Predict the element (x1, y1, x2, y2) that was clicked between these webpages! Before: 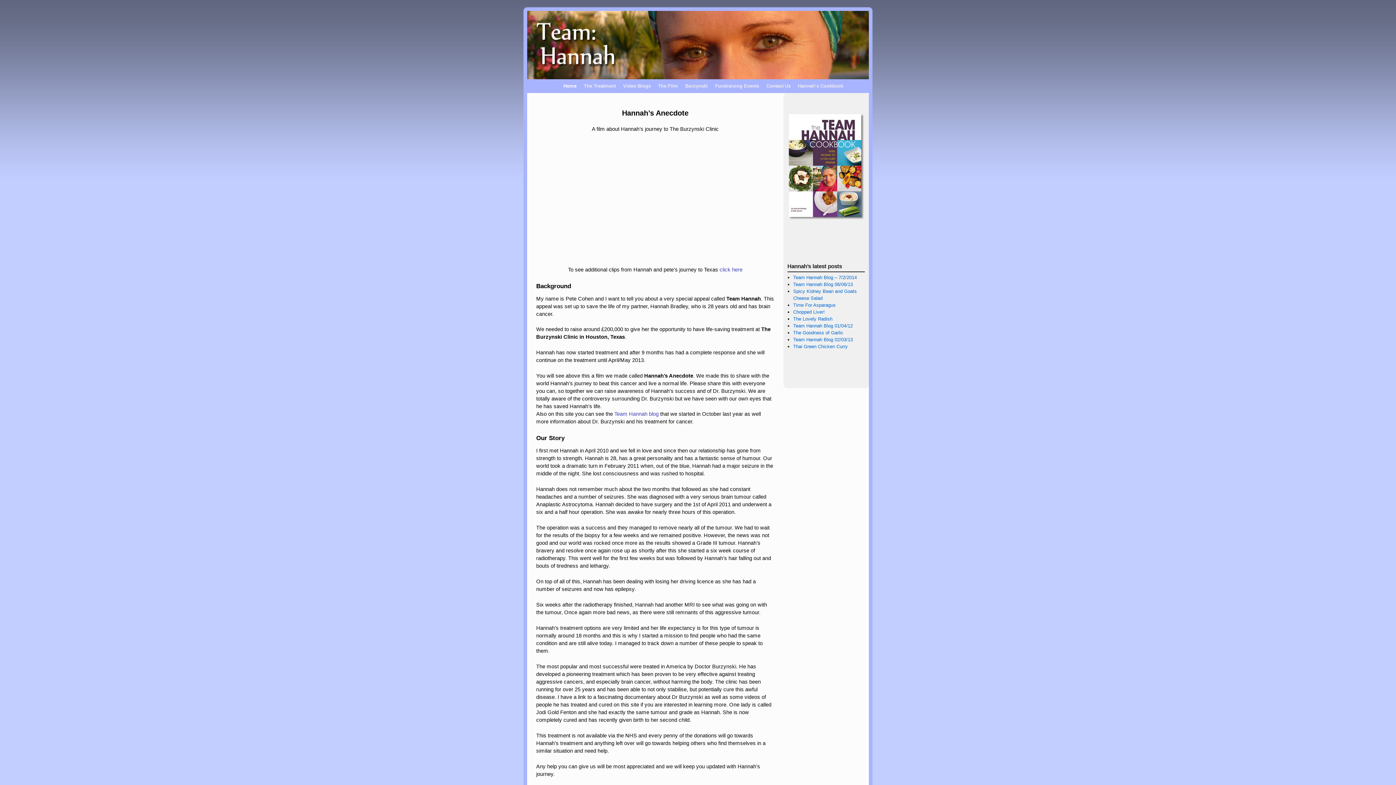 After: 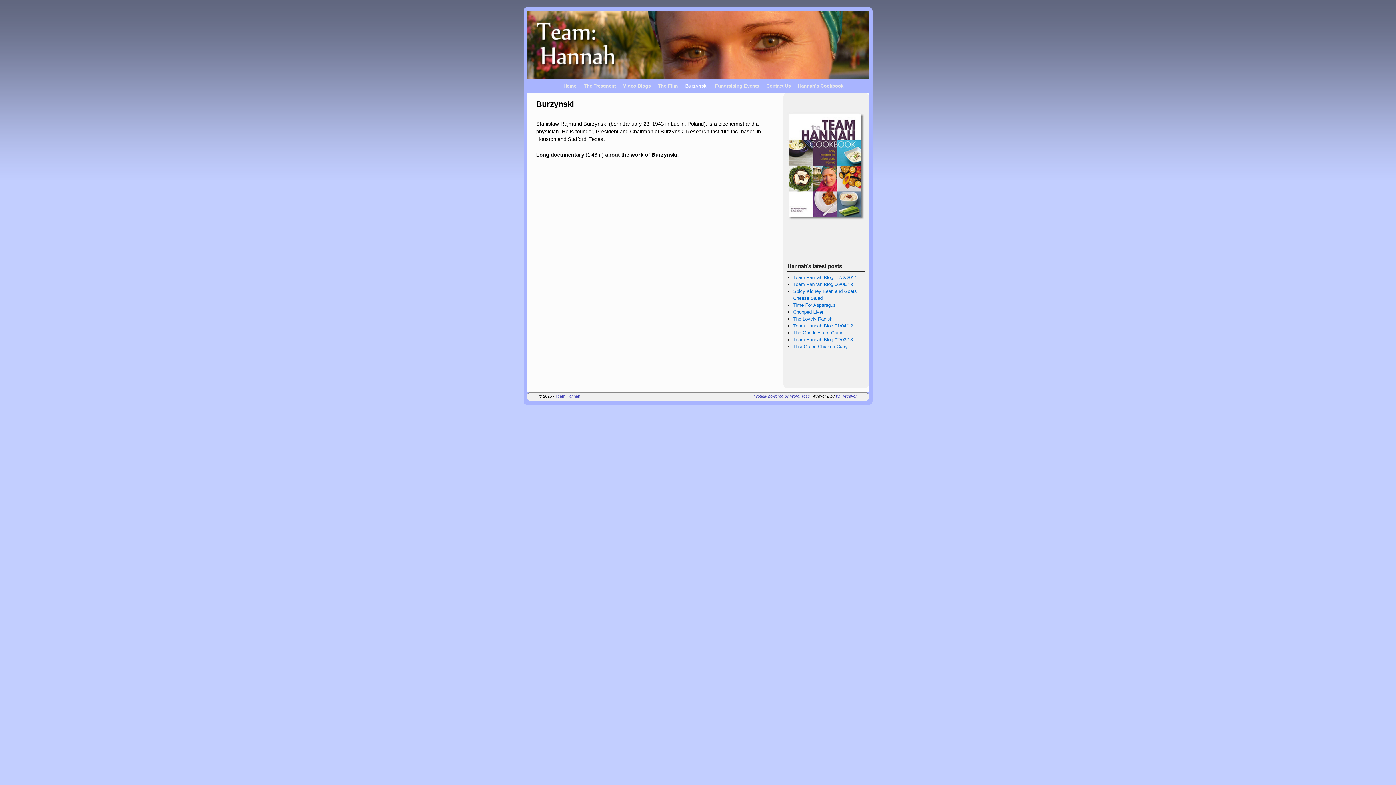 Action: label: Burzynski bbox: (681, 79, 711, 93)